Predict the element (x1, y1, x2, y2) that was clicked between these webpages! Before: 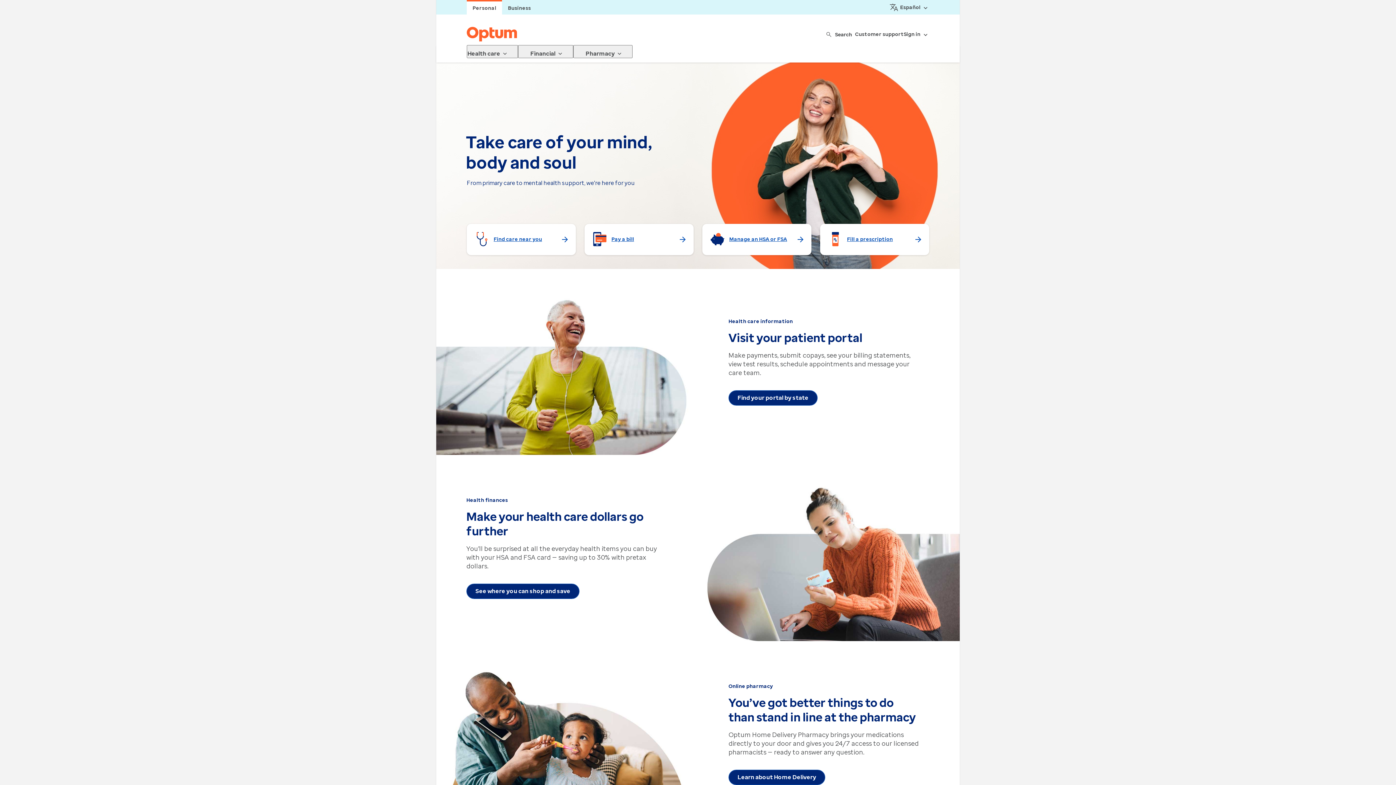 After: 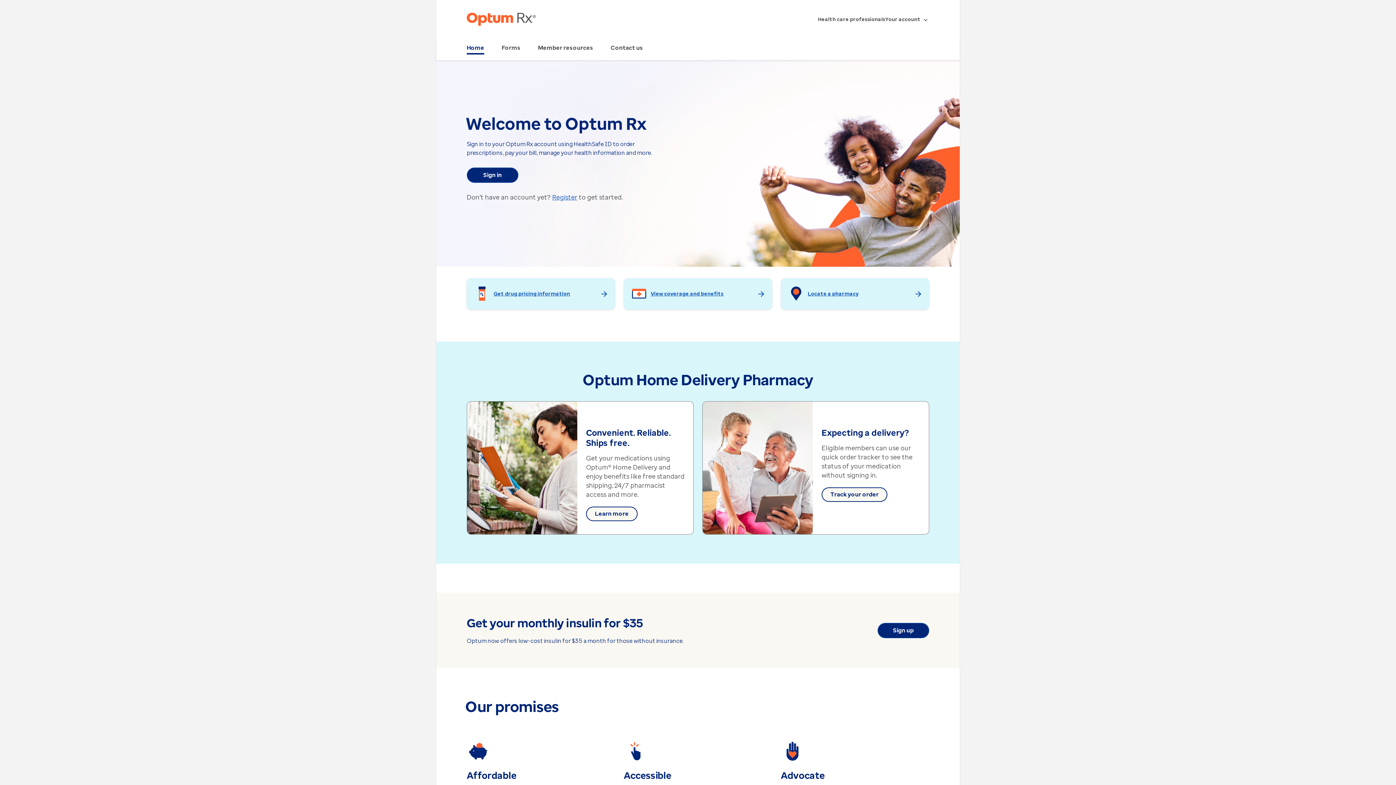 Action: bbox: (820, 224, 929, 255) label: Fill a prescription